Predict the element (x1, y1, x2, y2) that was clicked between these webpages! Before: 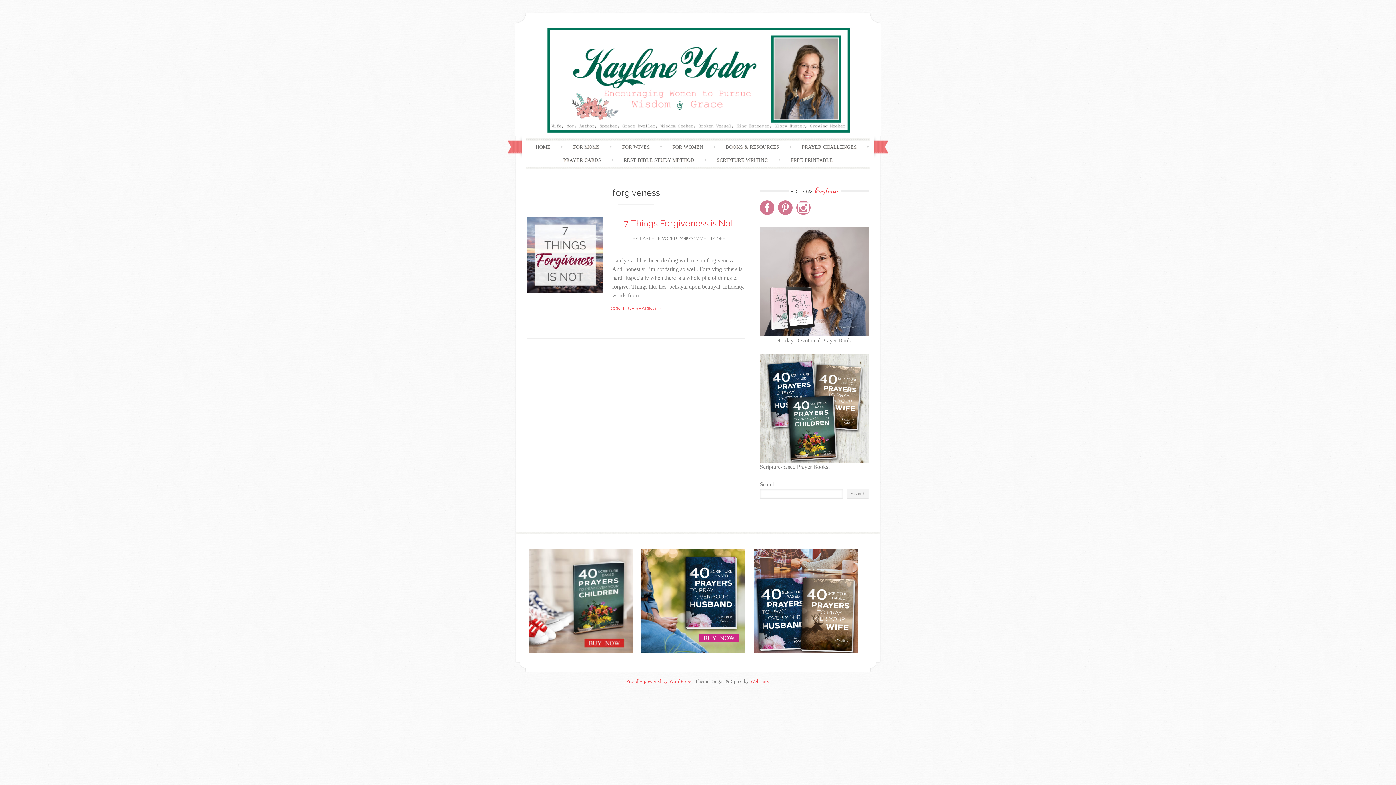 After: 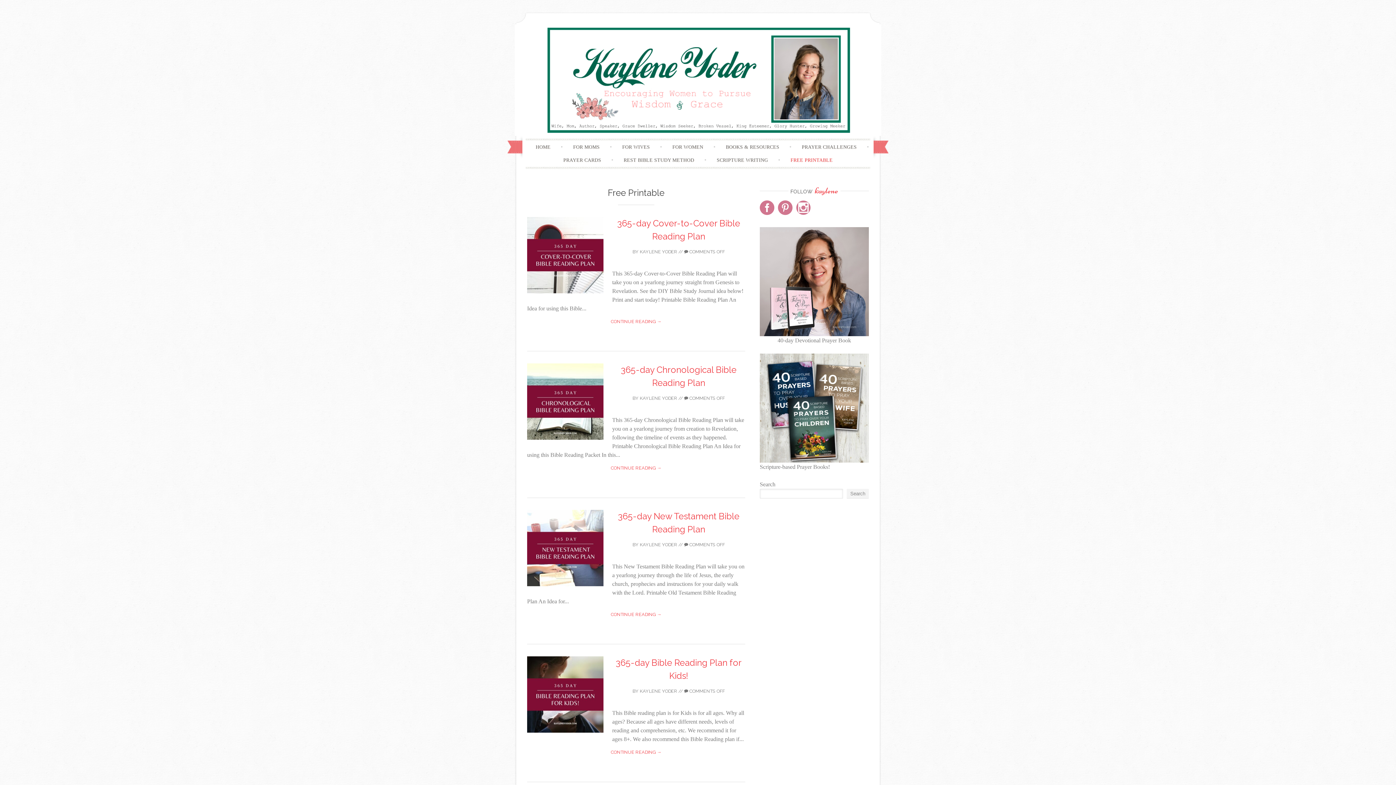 Action: bbox: (781, 153, 841, 166) label: FREE PRINTABLE